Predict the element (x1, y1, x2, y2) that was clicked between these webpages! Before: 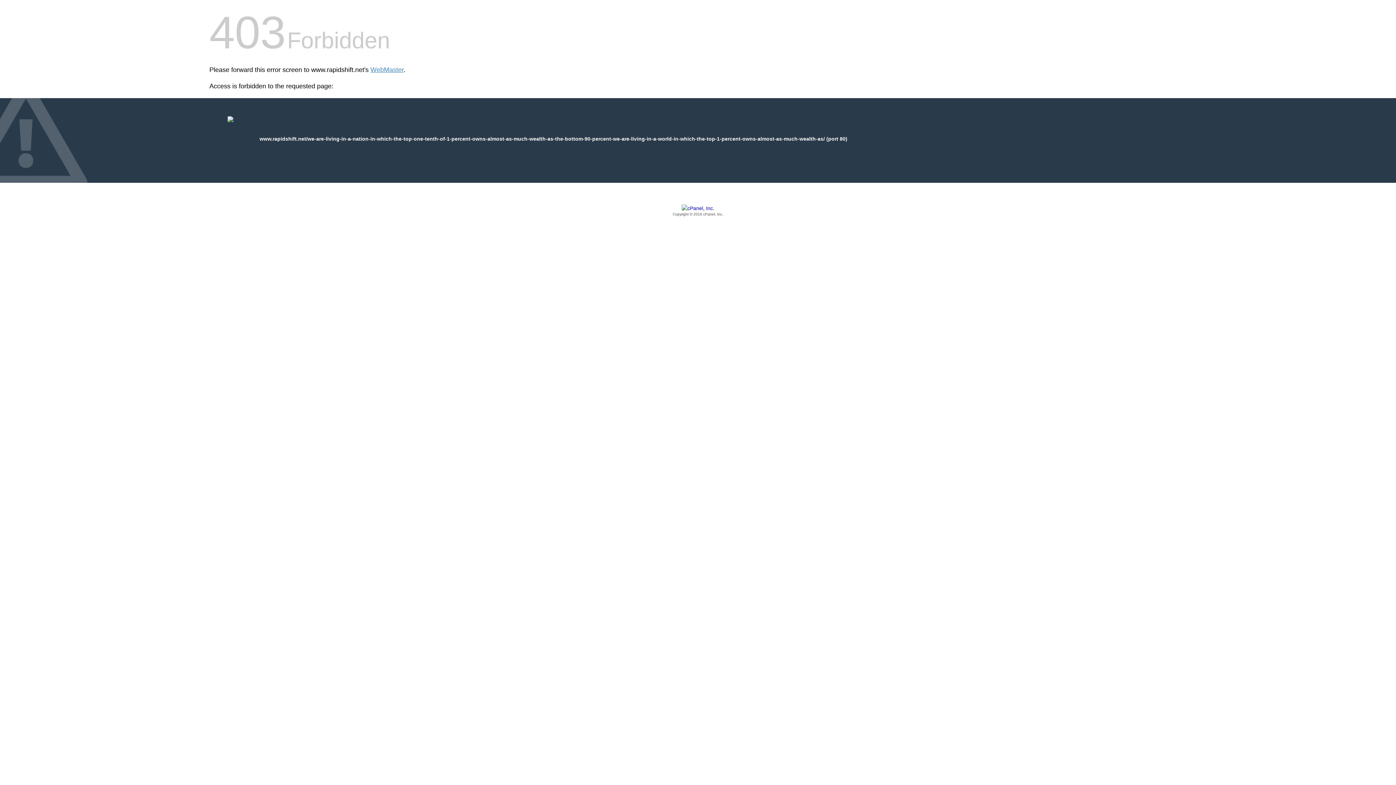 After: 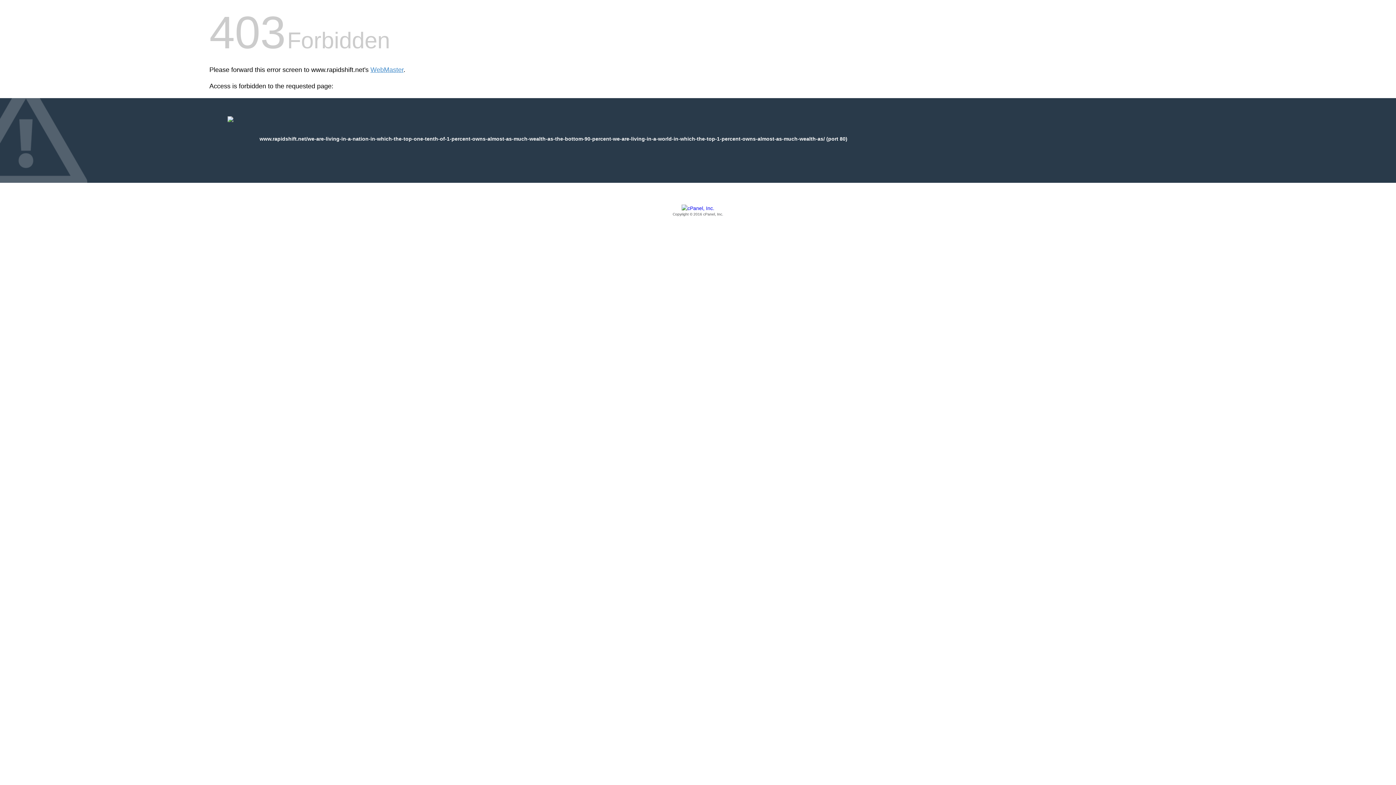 Action: bbox: (209, 205, 1186, 217) label: Copyright © 2016 cPanel, Inc.